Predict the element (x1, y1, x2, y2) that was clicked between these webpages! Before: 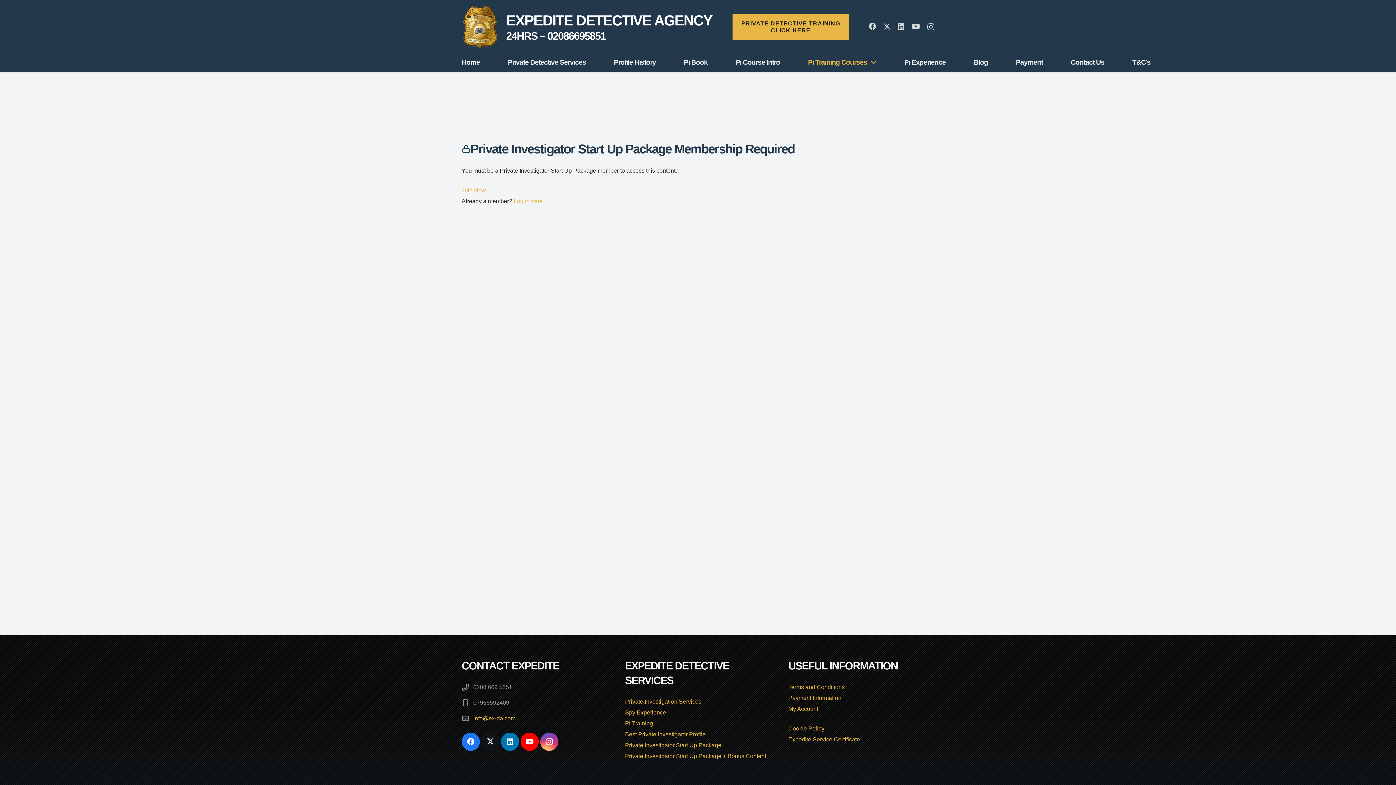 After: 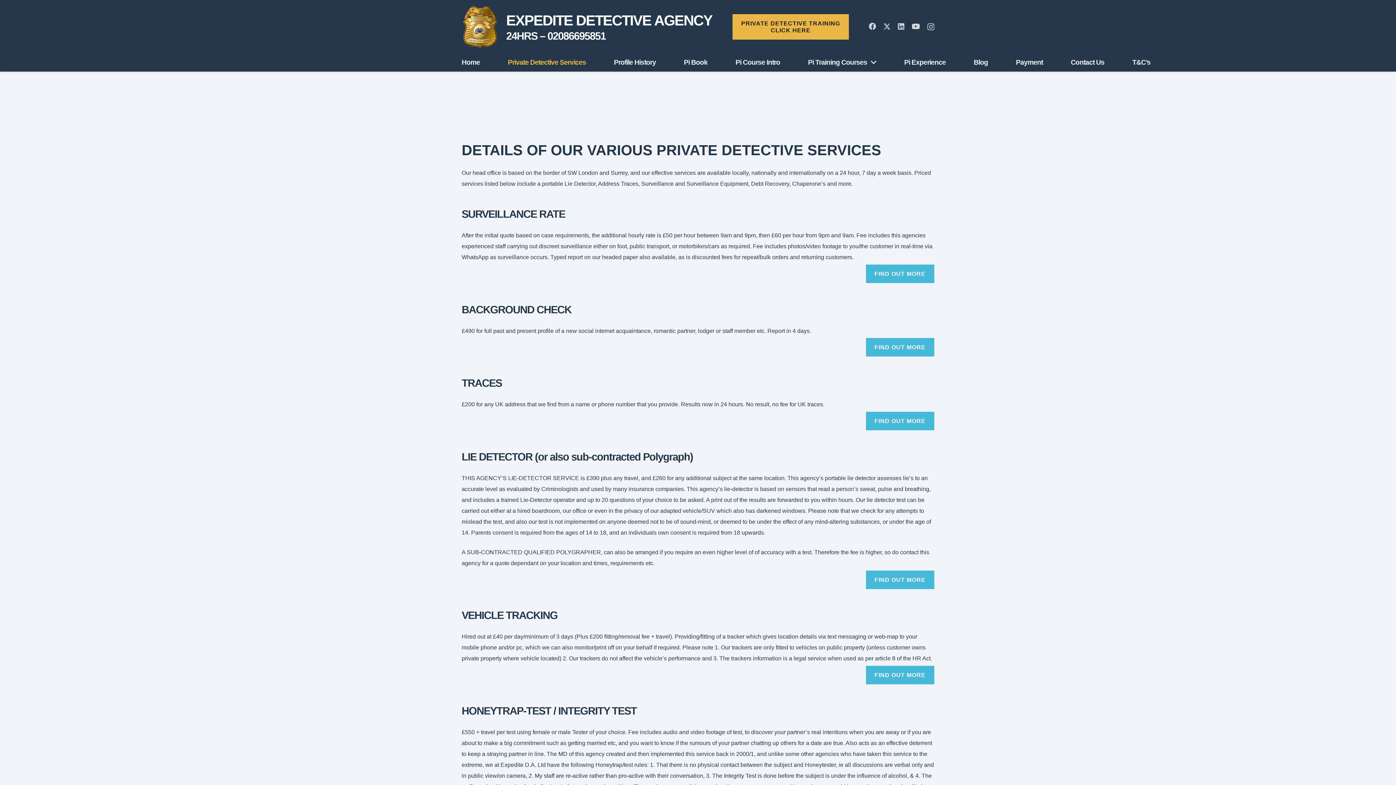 Action: bbox: (494, 53, 600, 71) label: Private Detective Services